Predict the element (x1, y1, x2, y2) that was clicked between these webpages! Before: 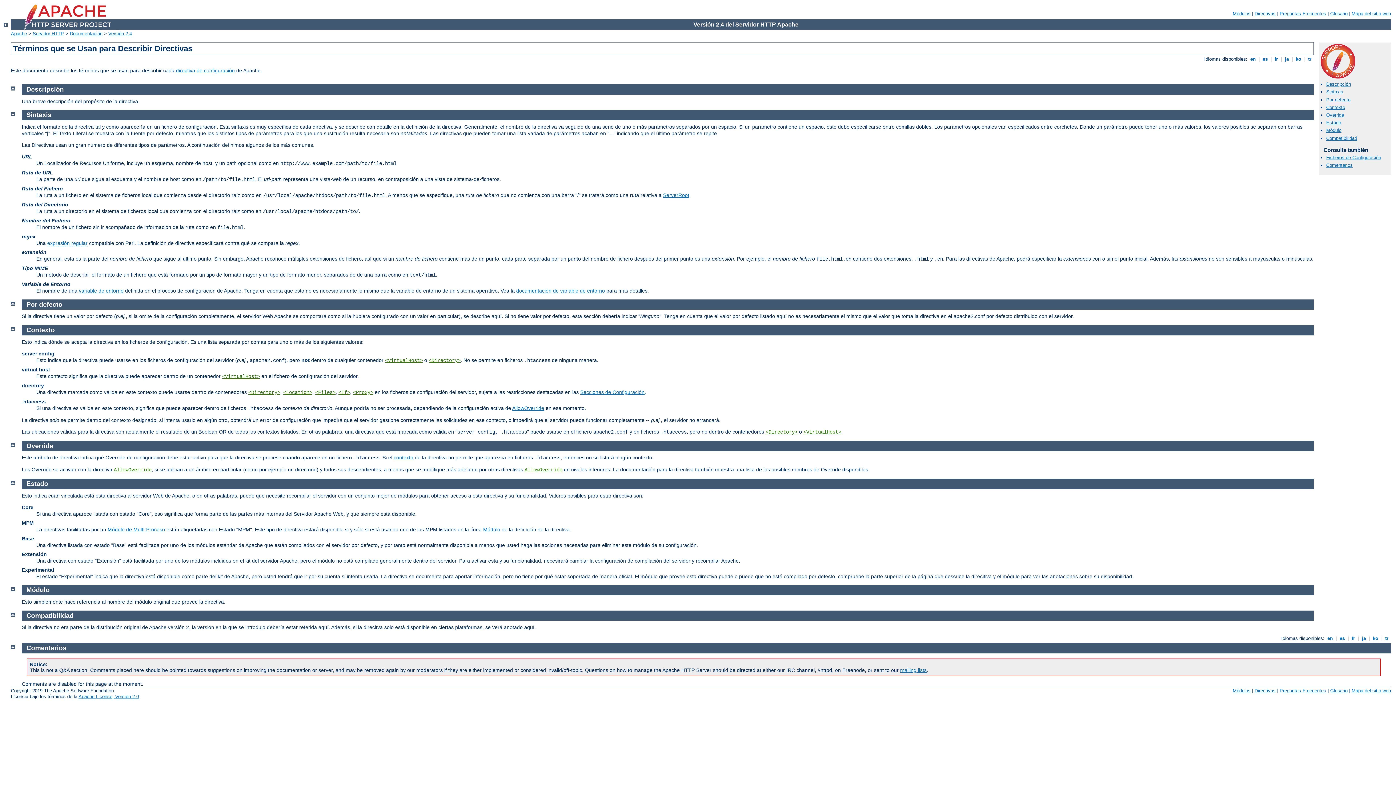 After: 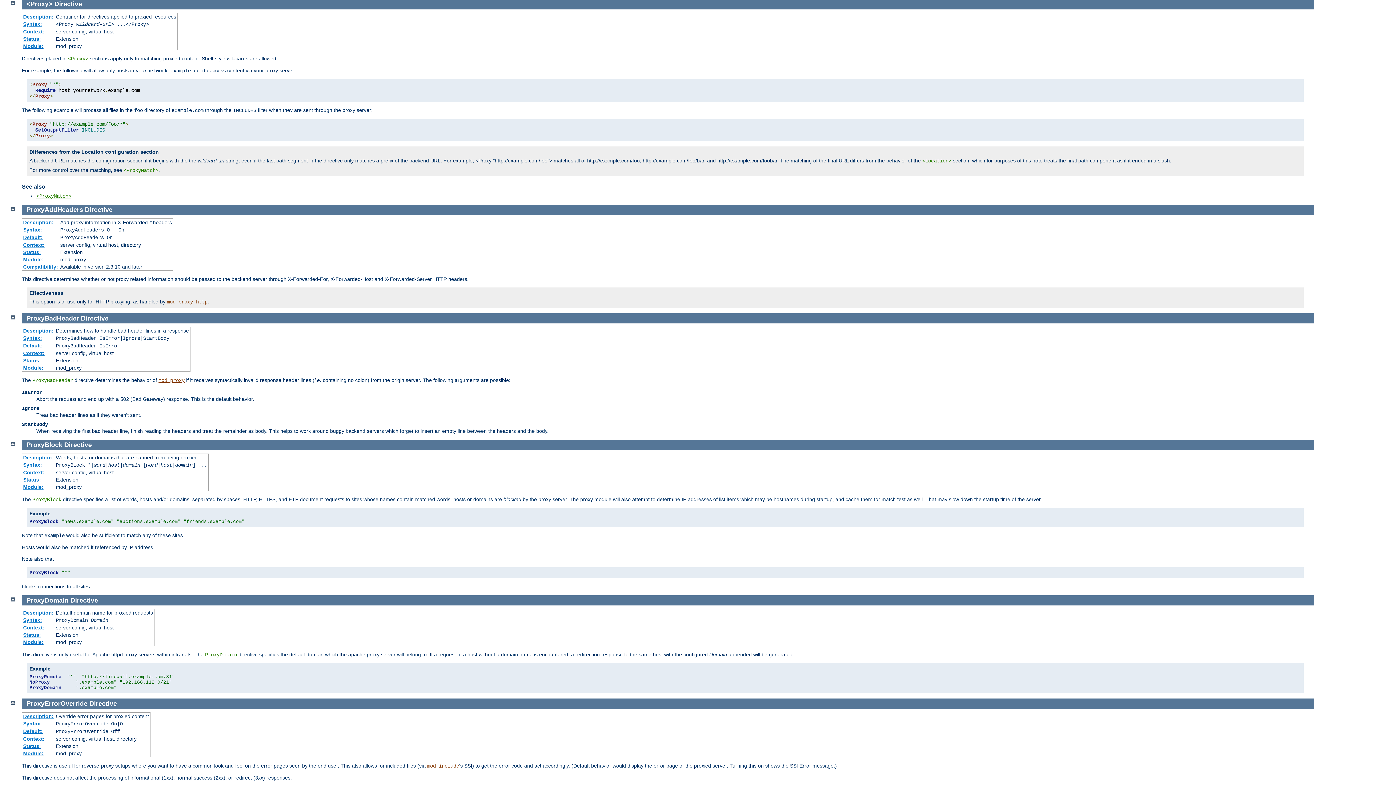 Action: label: <Proxy> bbox: (353, 389, 373, 395)